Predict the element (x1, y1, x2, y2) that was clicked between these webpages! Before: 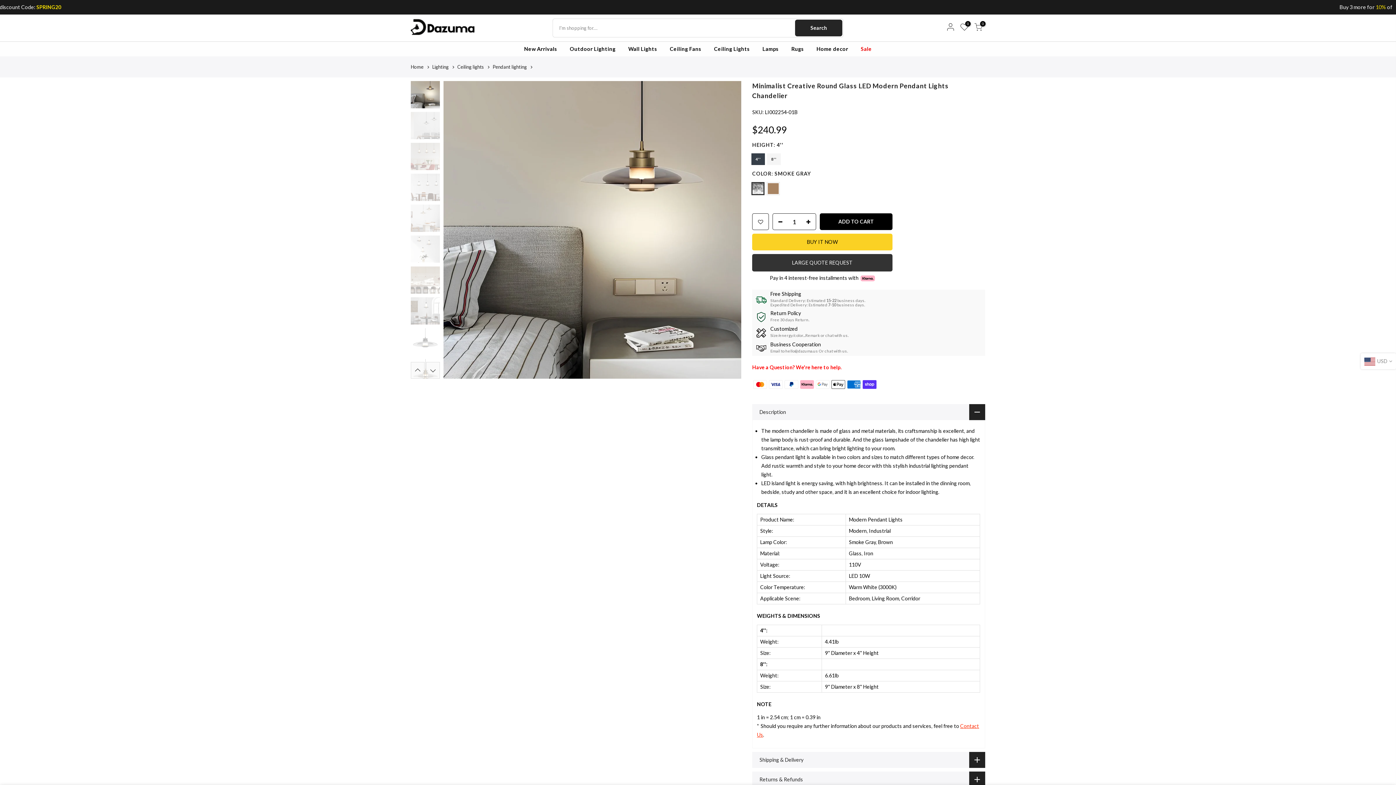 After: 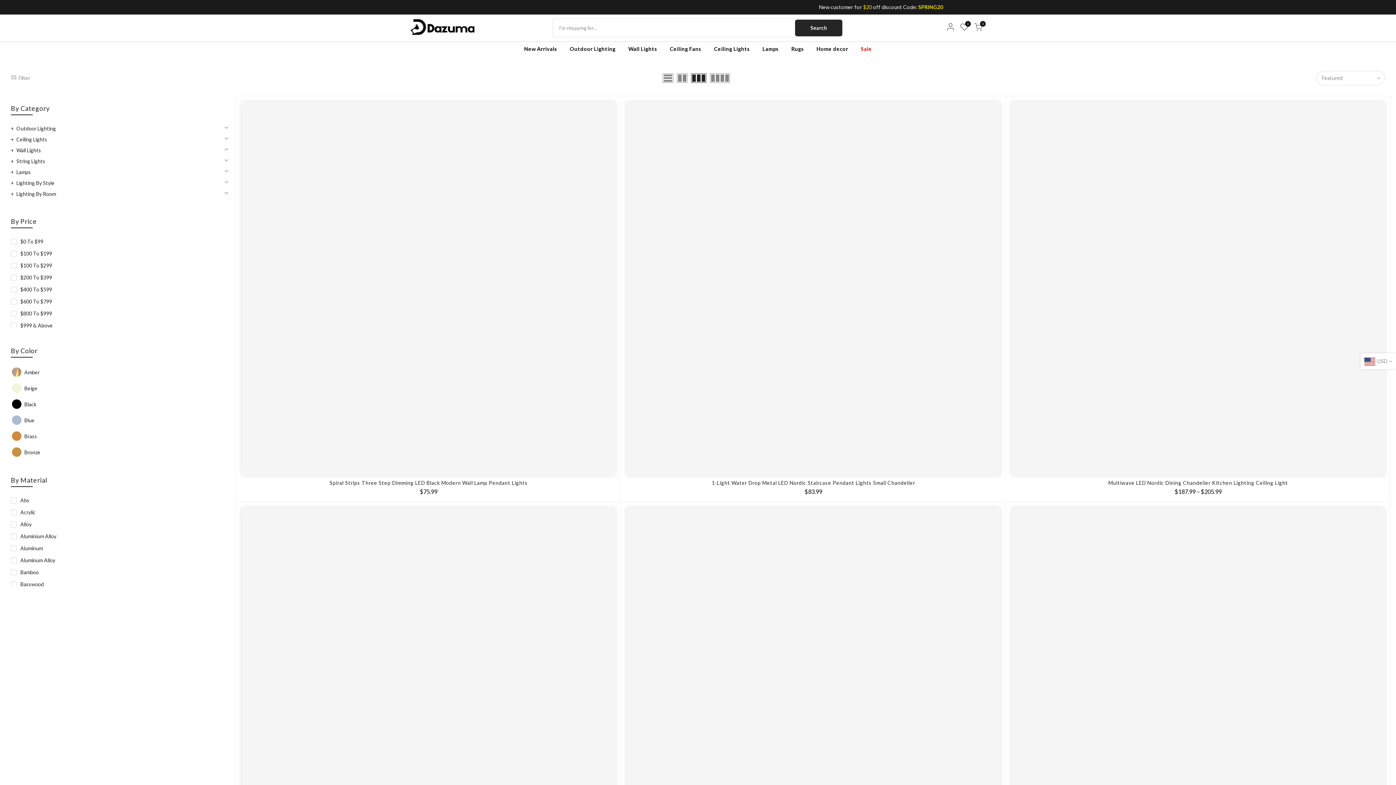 Action: bbox: (492, 63, 526, 70) label: Pendant lighting